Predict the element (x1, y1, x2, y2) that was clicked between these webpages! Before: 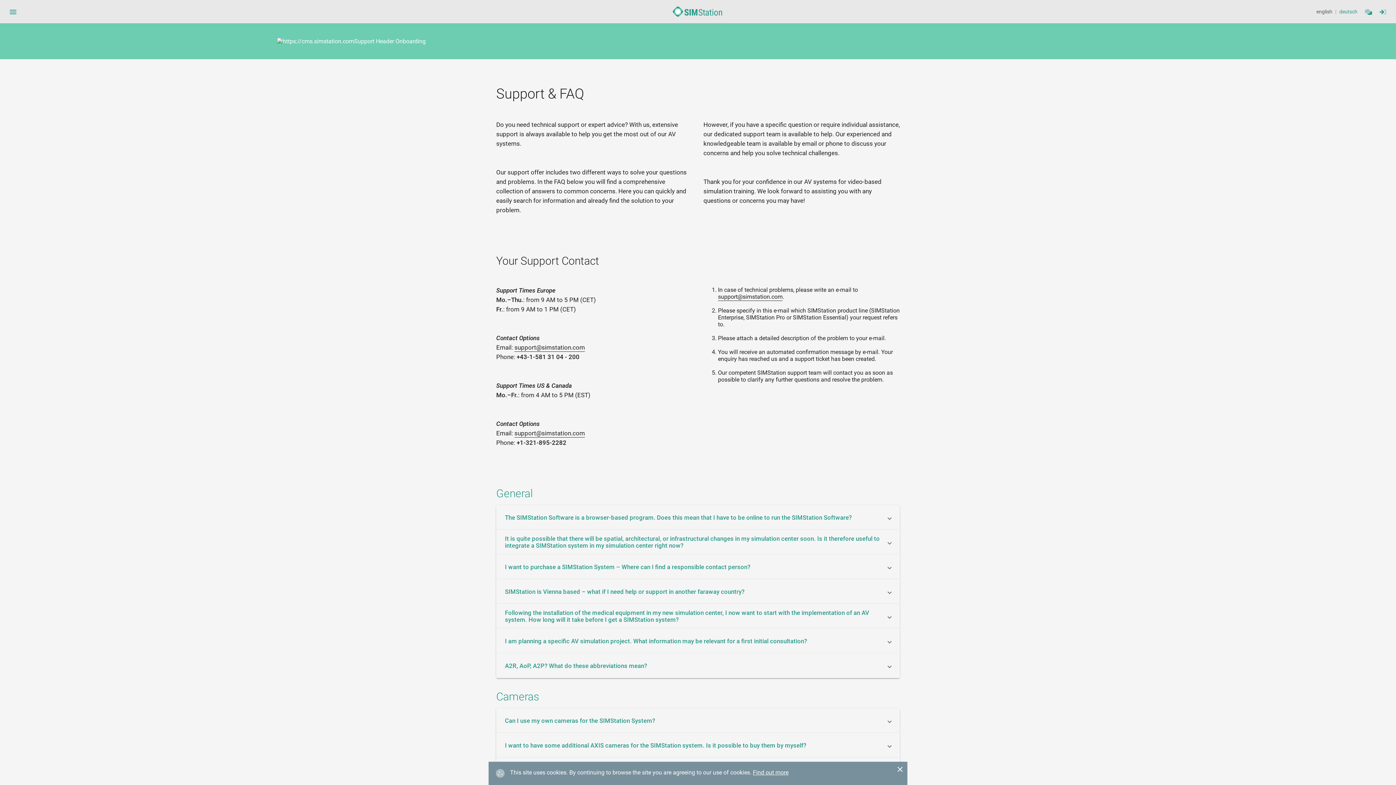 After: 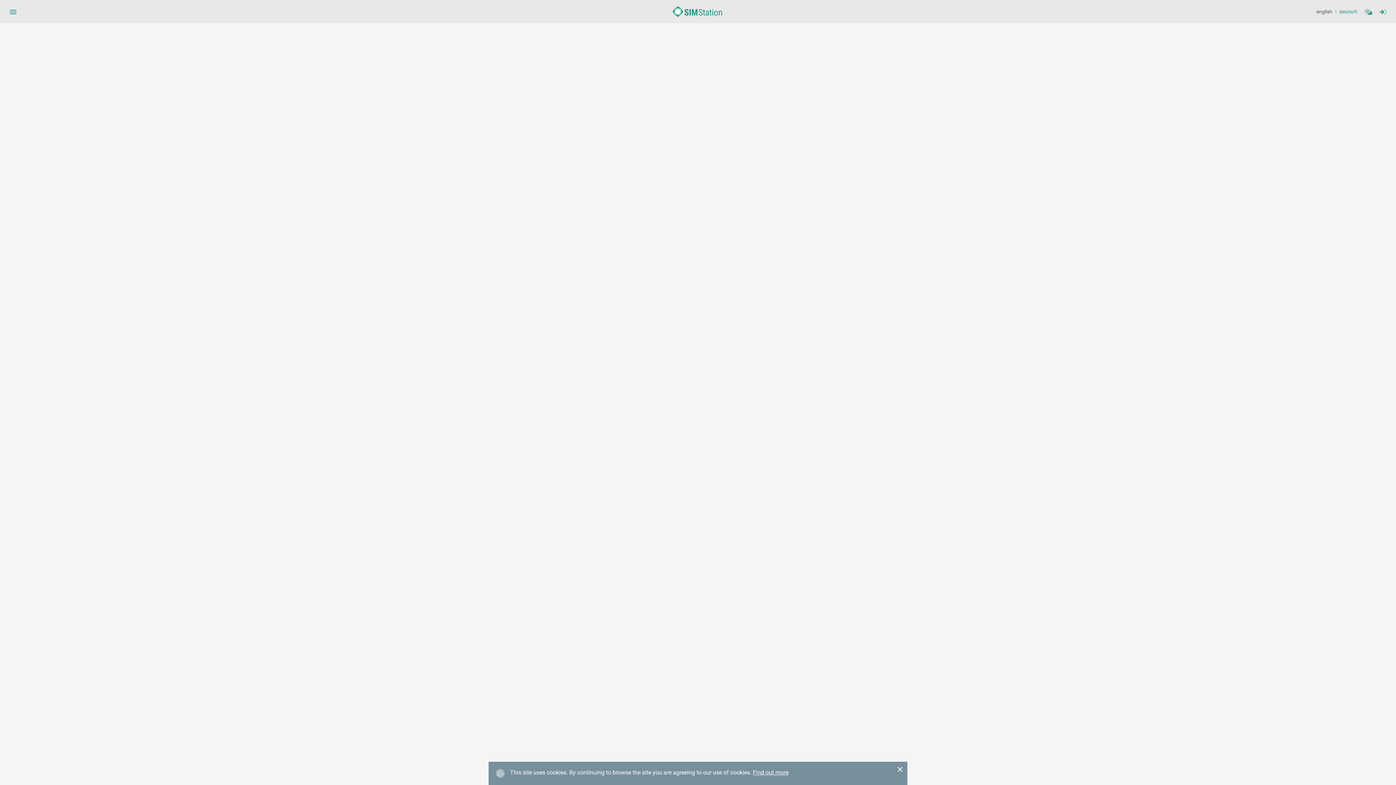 Action: bbox: (672, 4, 723, 18)